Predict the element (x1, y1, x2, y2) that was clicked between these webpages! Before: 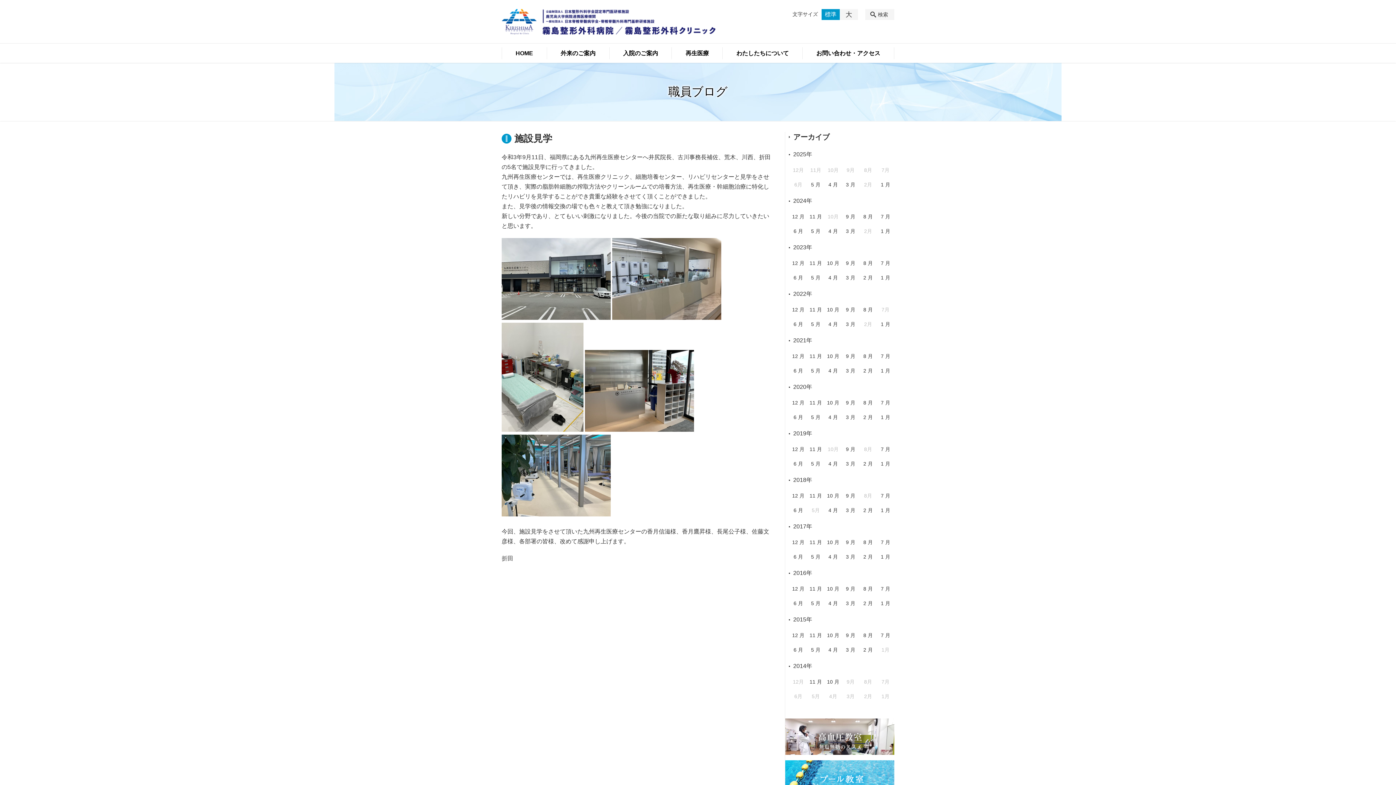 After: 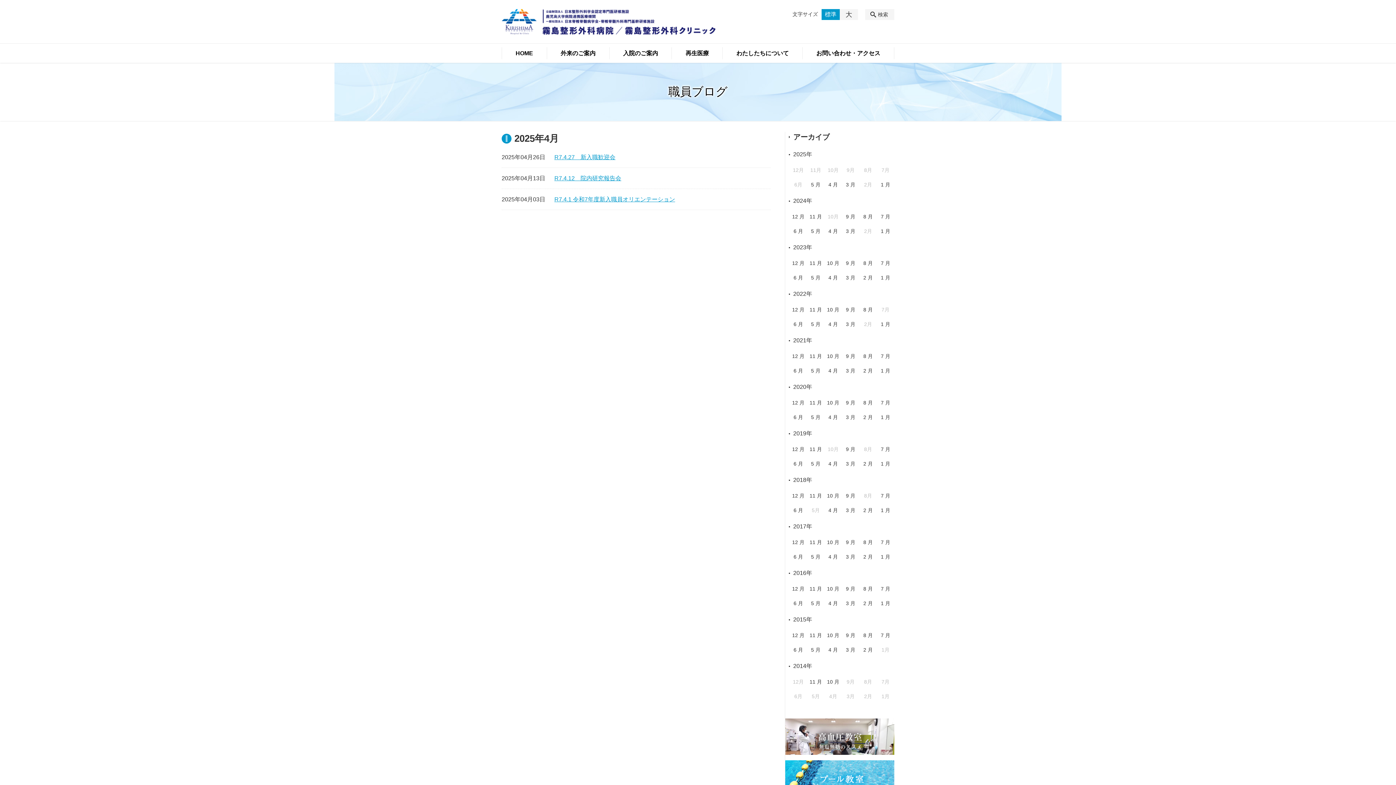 Action: bbox: (824, 177, 842, 192) label: 4 月